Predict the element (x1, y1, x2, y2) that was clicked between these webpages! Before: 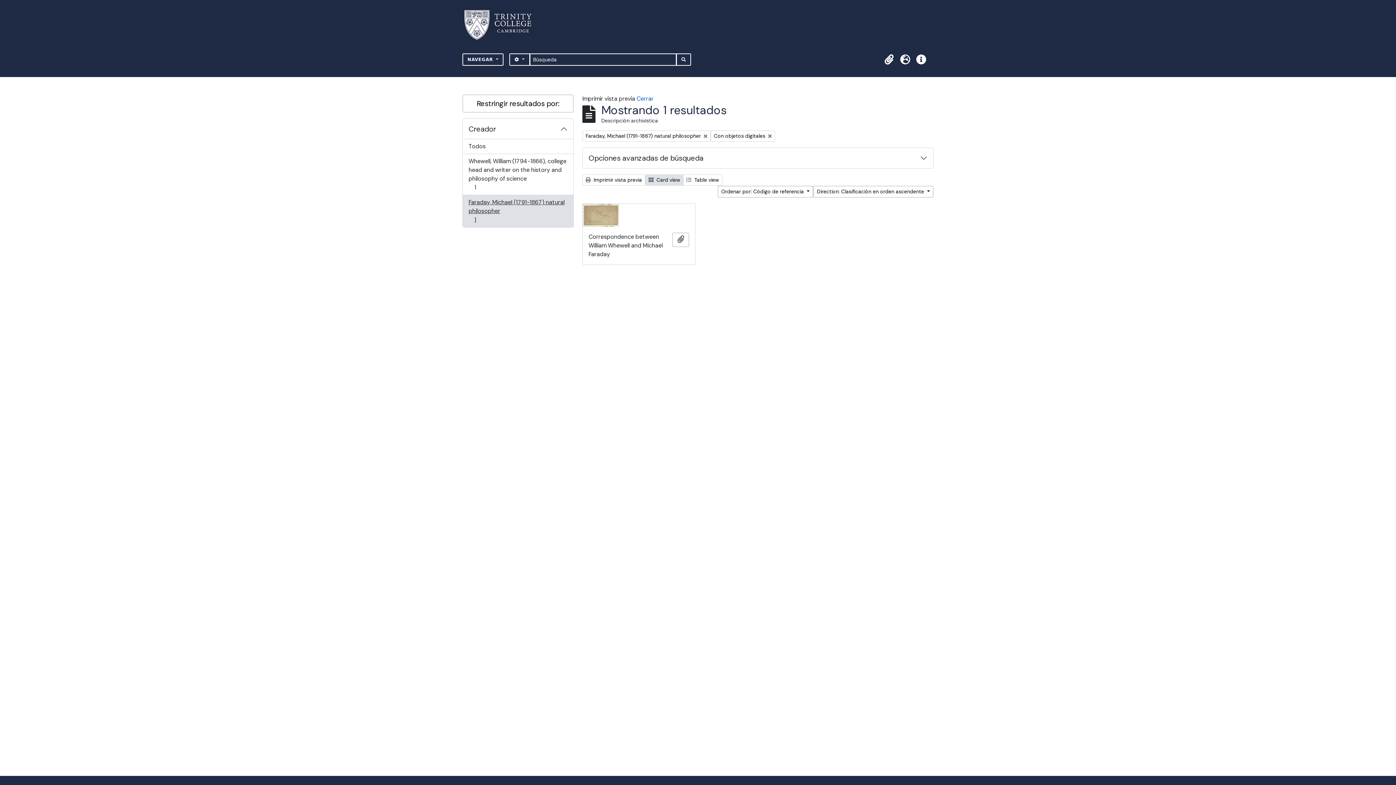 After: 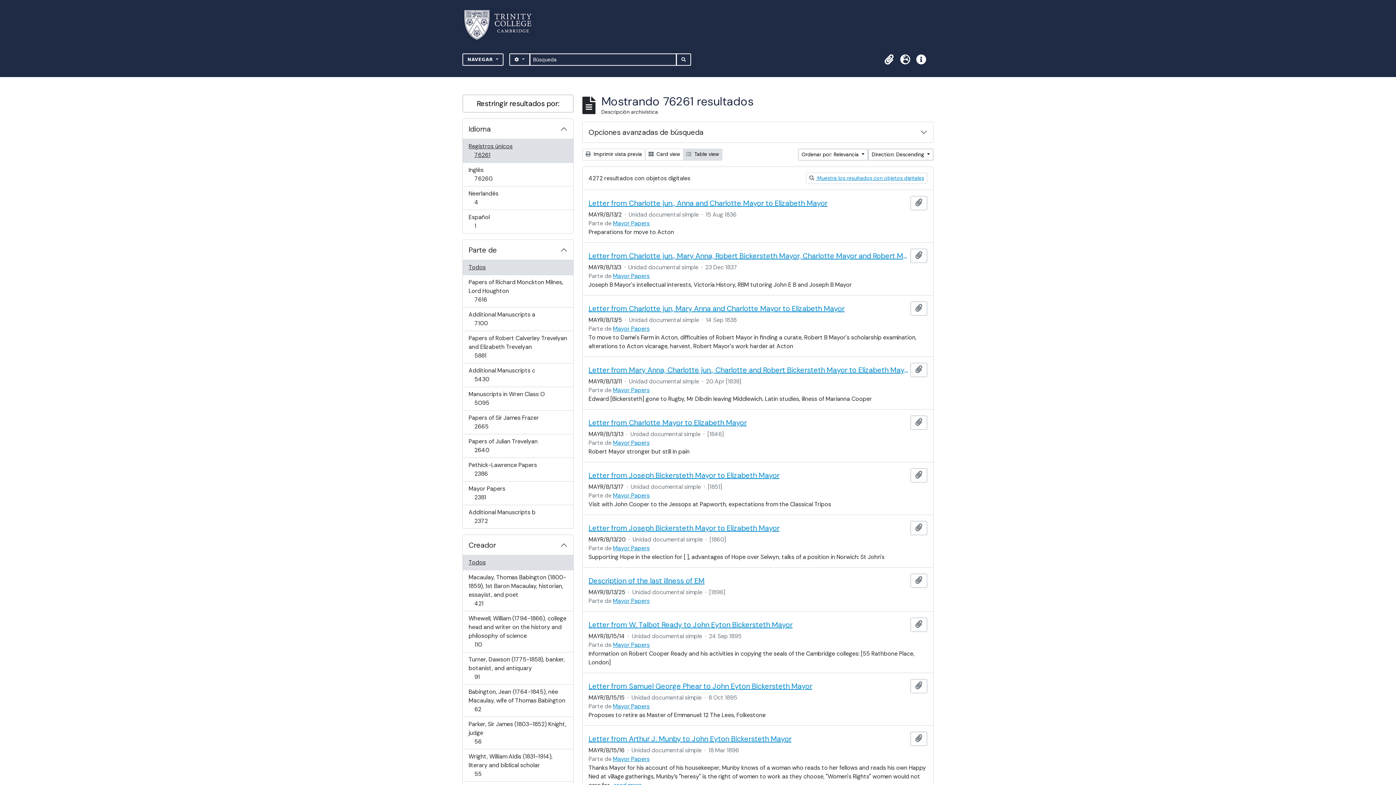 Action: label: SEARCH IN BROWSE PAGE bbox: (676, 53, 691, 65)